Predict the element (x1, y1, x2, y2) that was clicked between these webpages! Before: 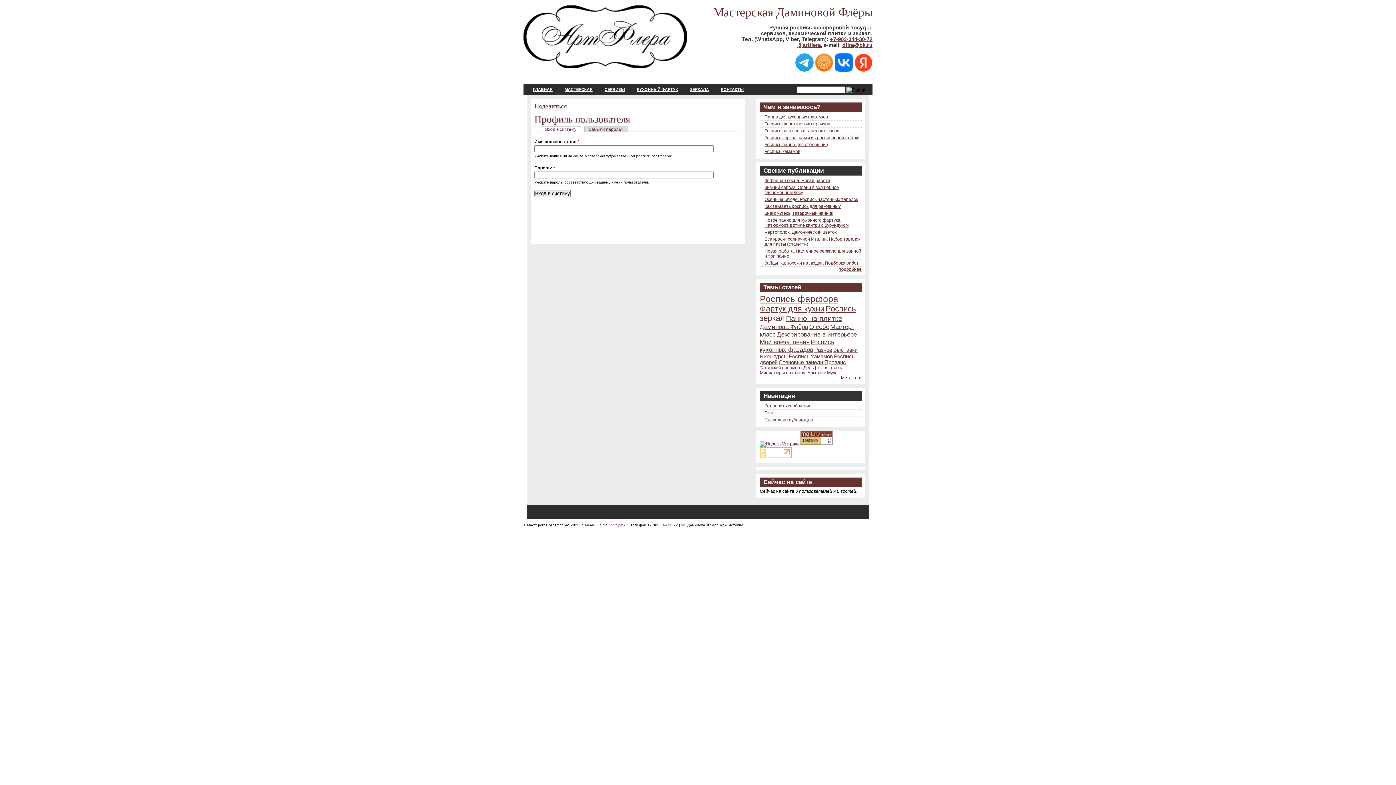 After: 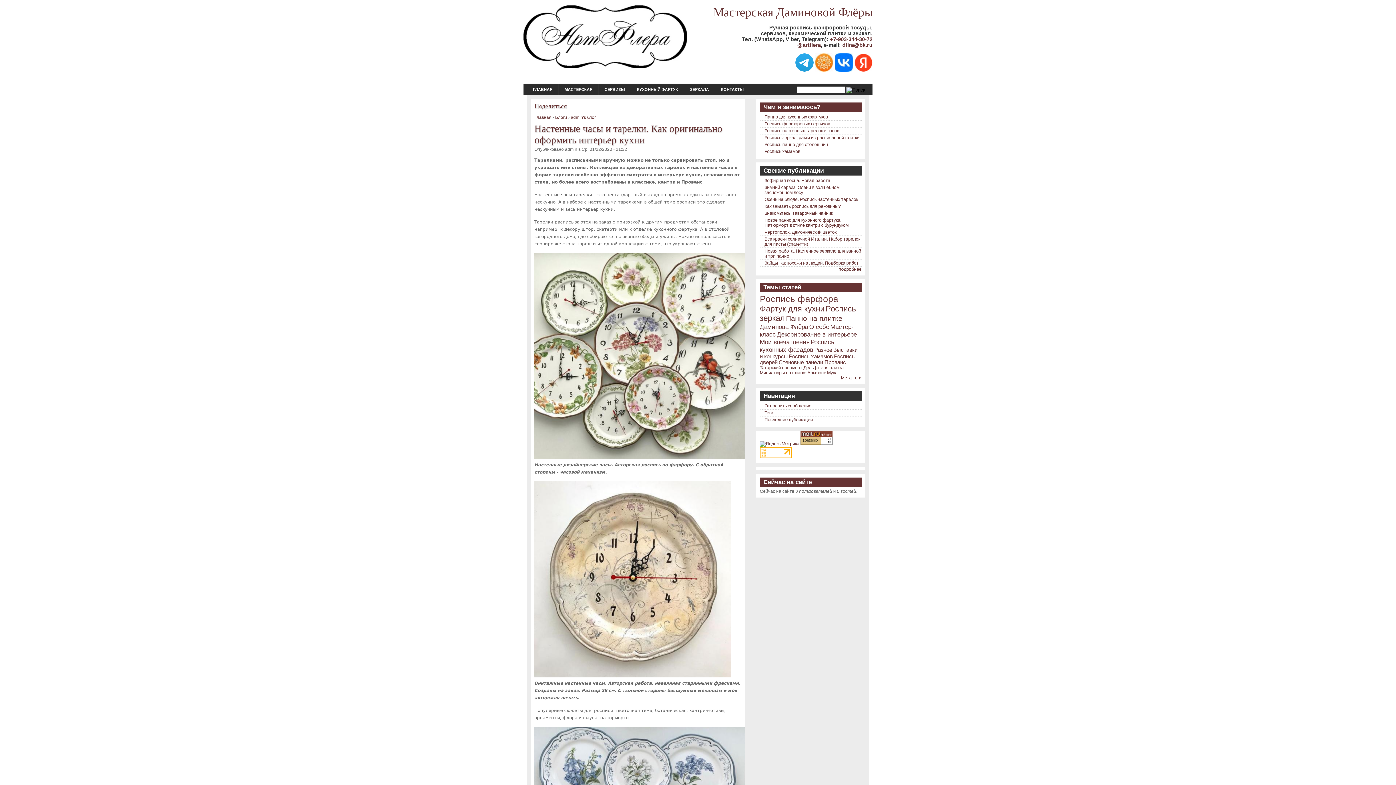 Action: label: Роспись настенных тарелок и часов bbox: (764, 128, 839, 133)